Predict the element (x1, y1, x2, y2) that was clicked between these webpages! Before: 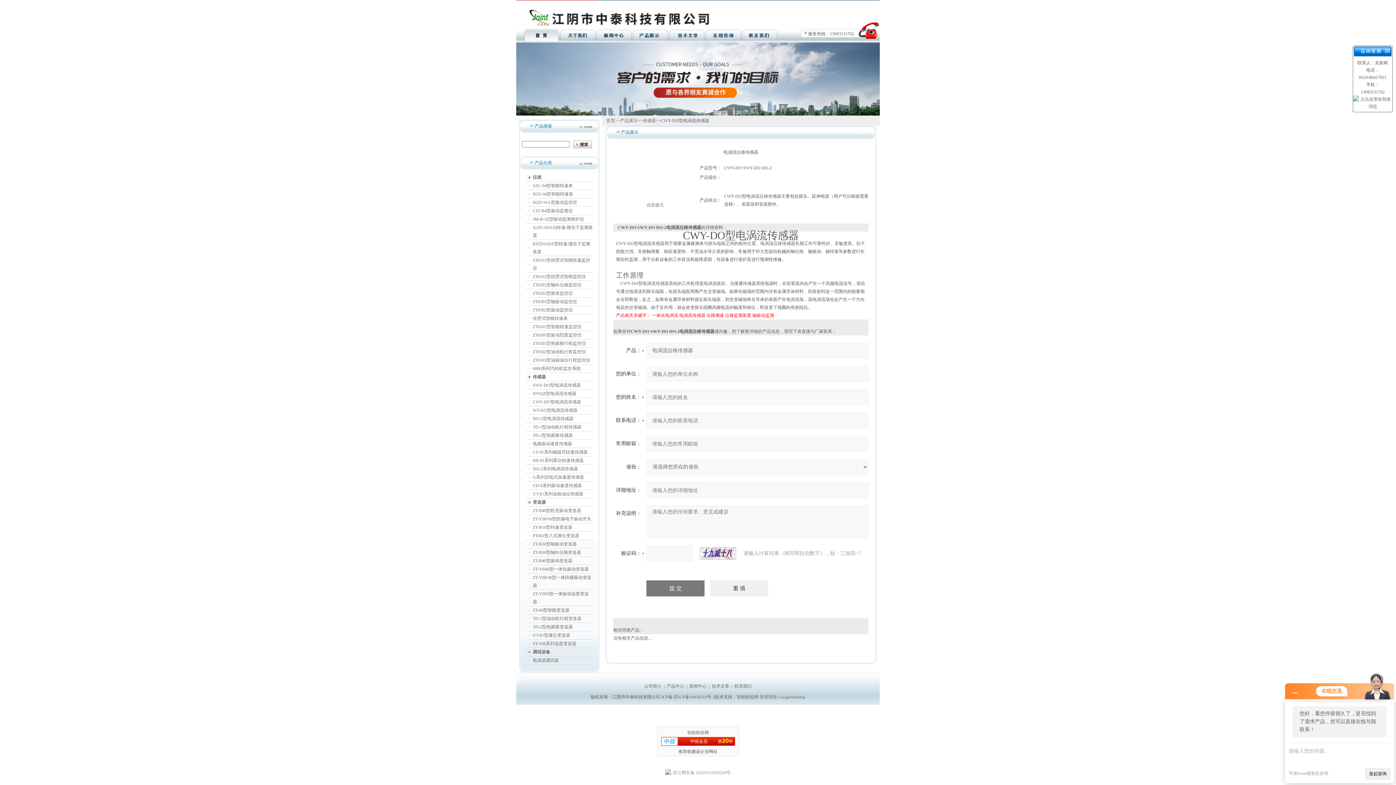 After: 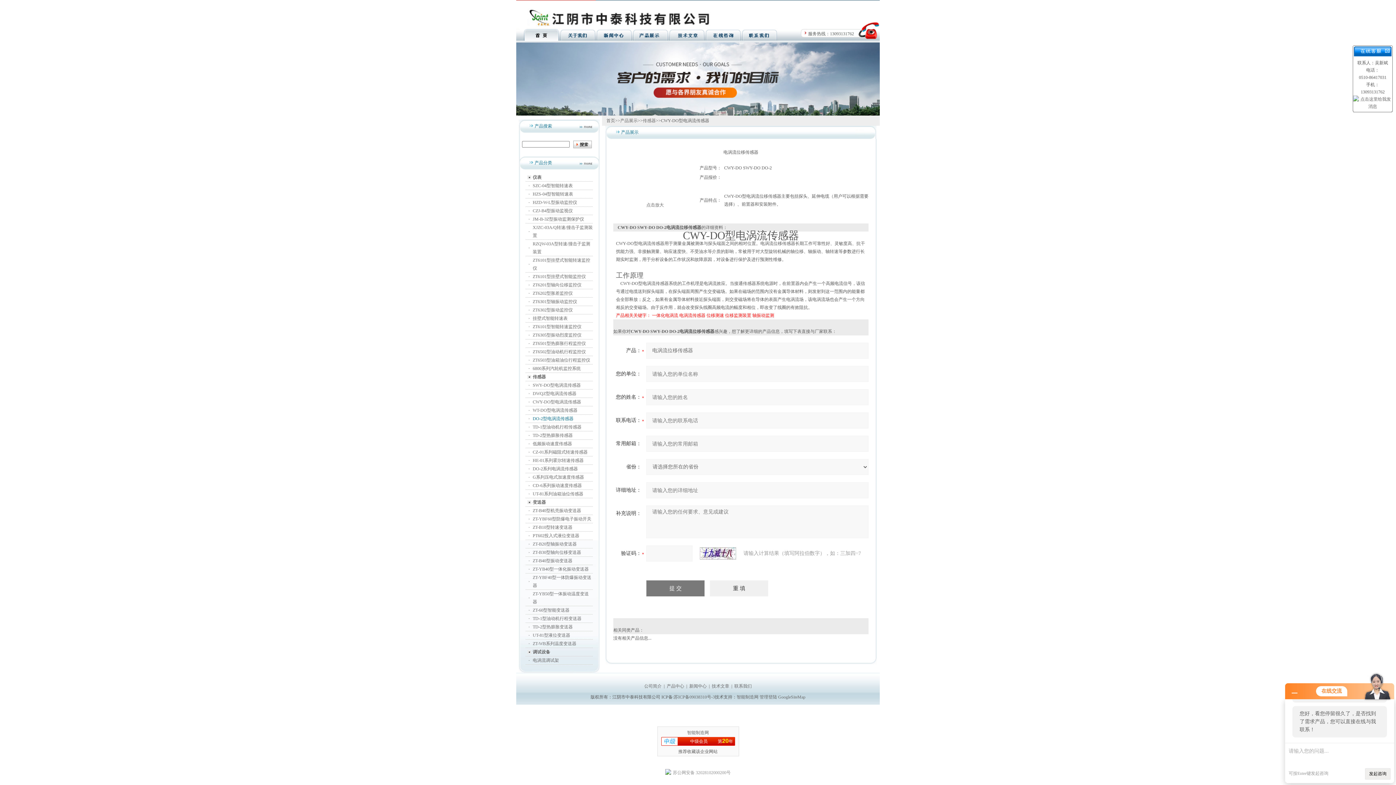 Action: bbox: (532, 416, 573, 421) label: DO-2型电涡流传感器